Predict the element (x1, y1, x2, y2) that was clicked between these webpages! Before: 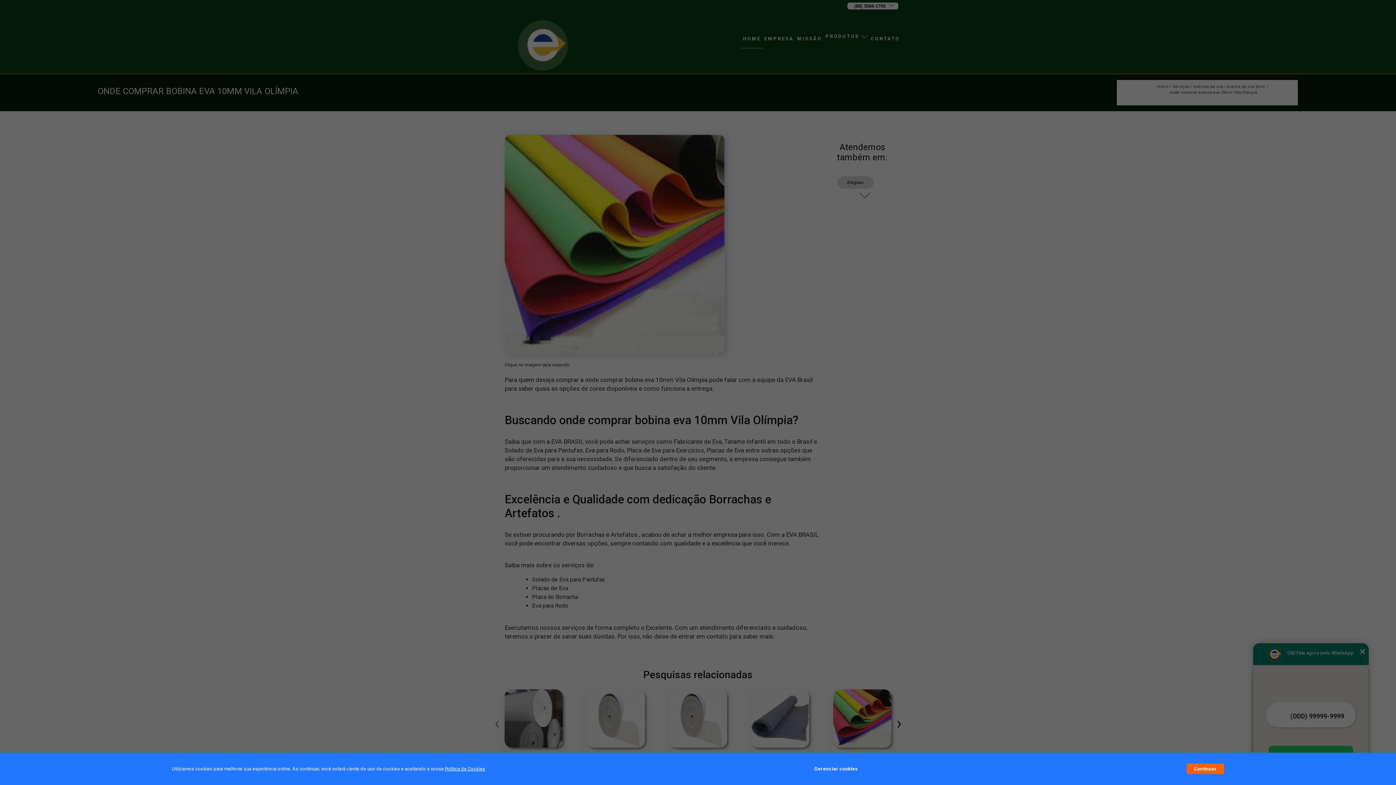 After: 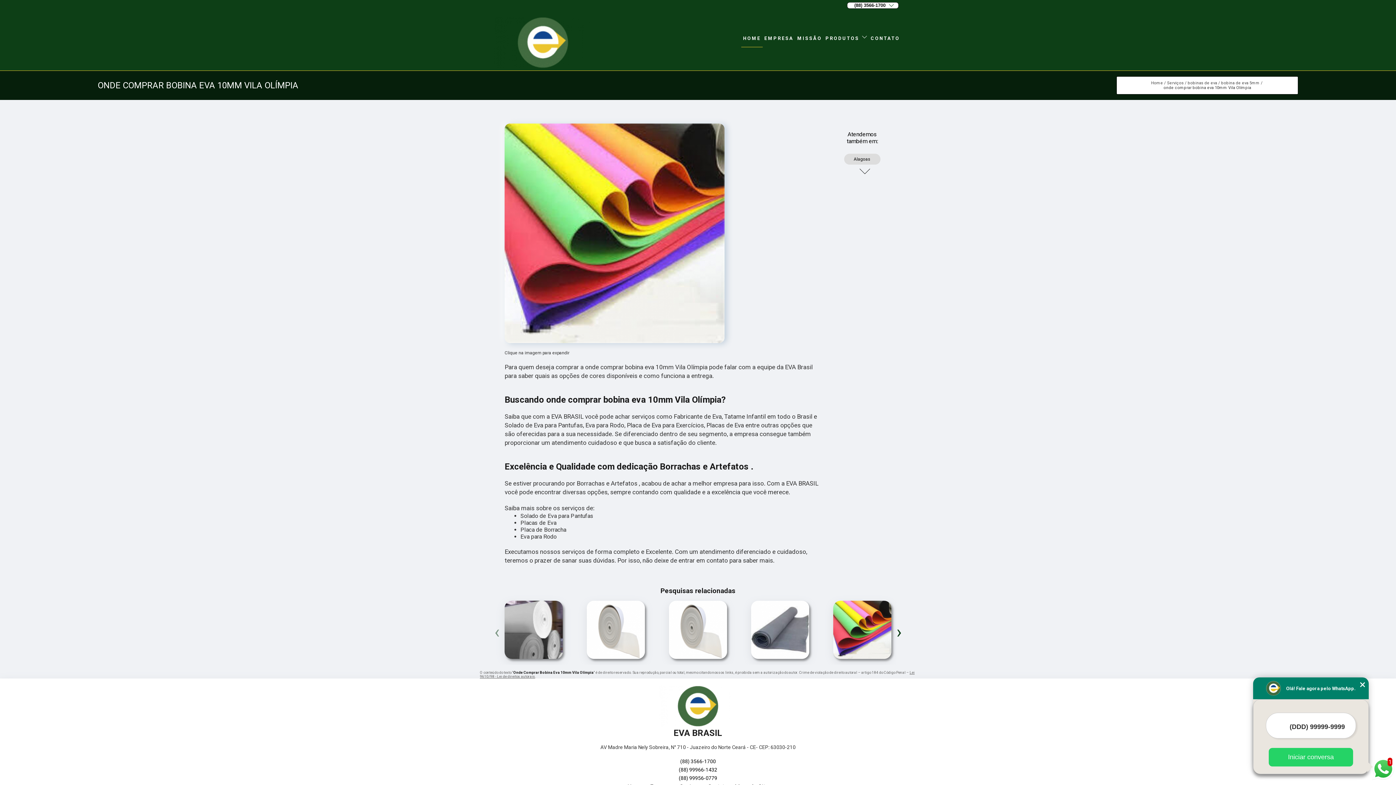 Action: bbox: (1187, 764, 1224, 774) label: Continuar